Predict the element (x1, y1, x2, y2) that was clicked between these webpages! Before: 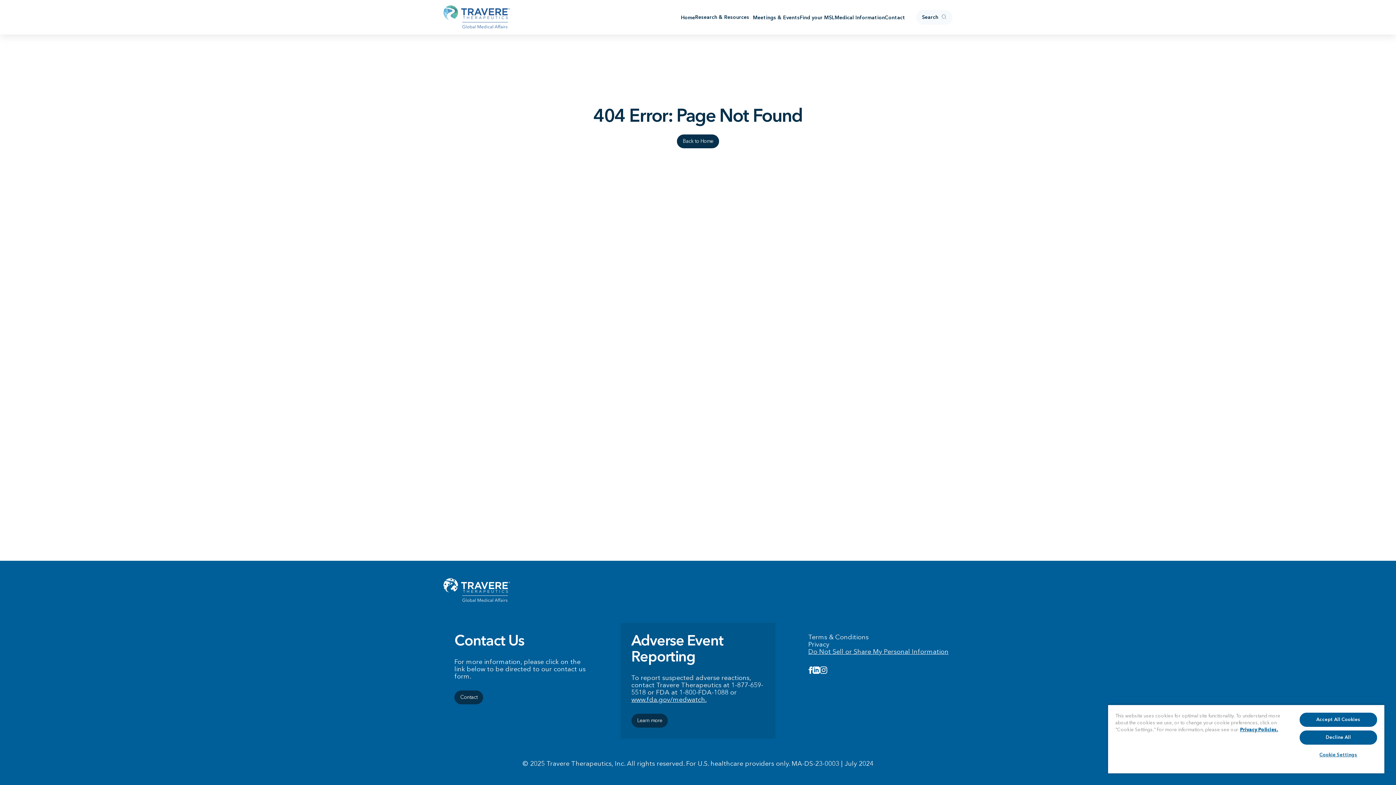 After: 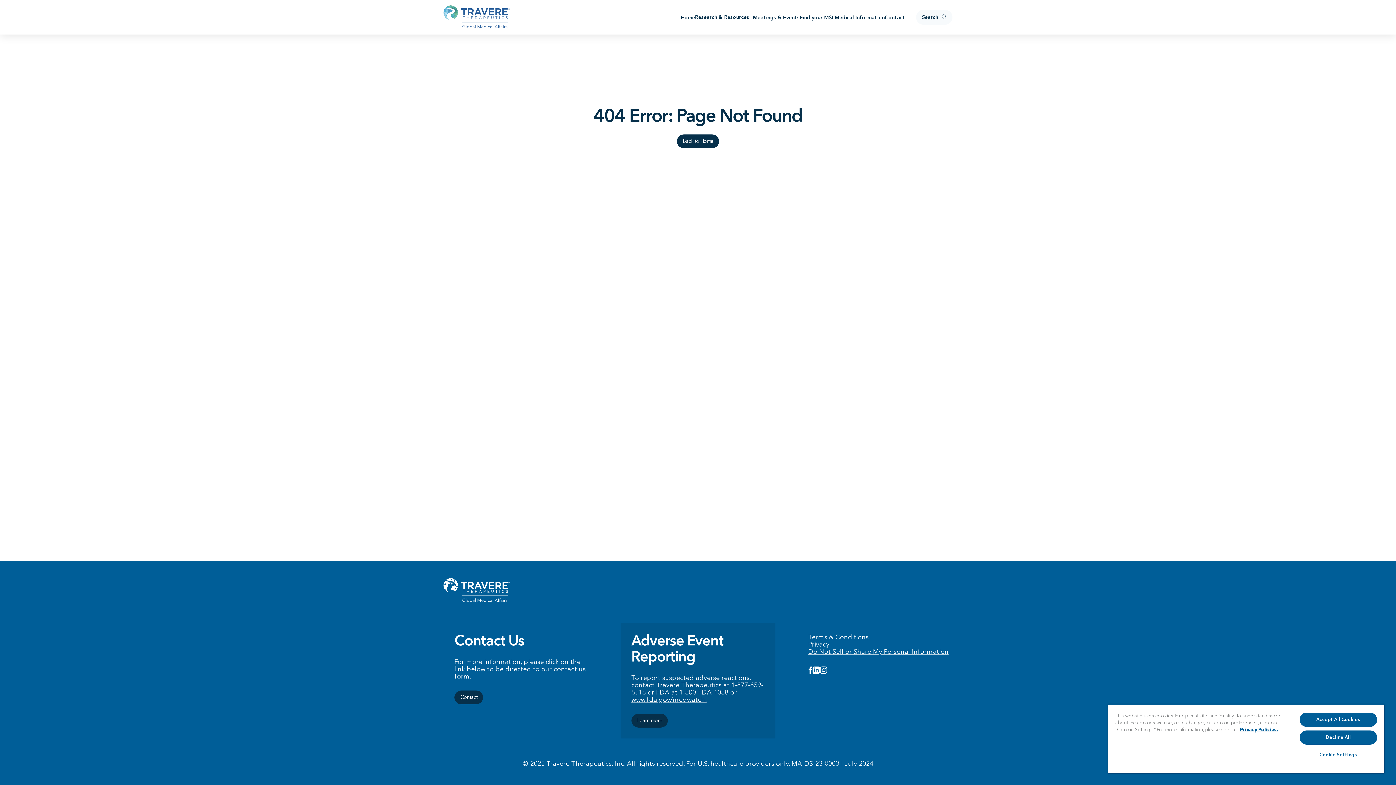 Action: bbox: (812, 668, 820, 676)